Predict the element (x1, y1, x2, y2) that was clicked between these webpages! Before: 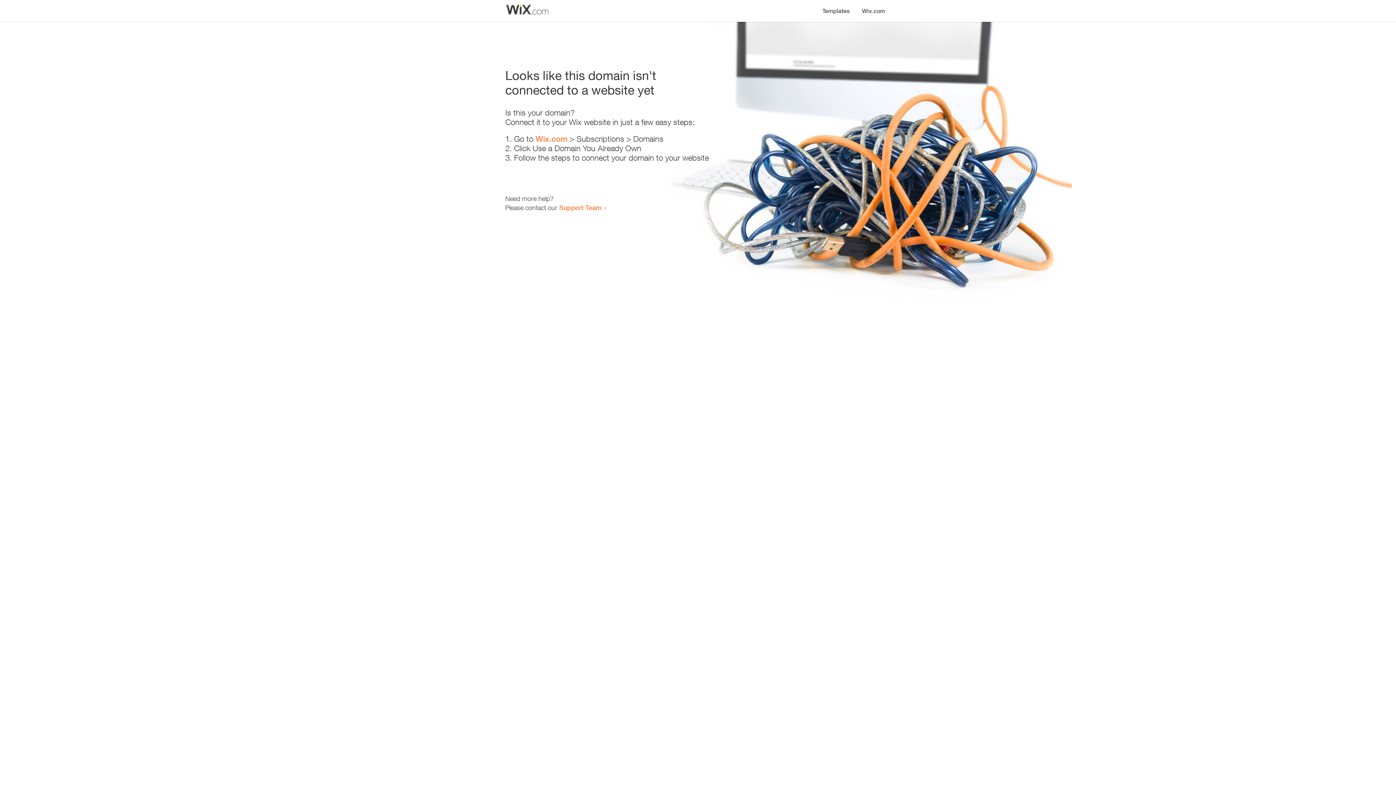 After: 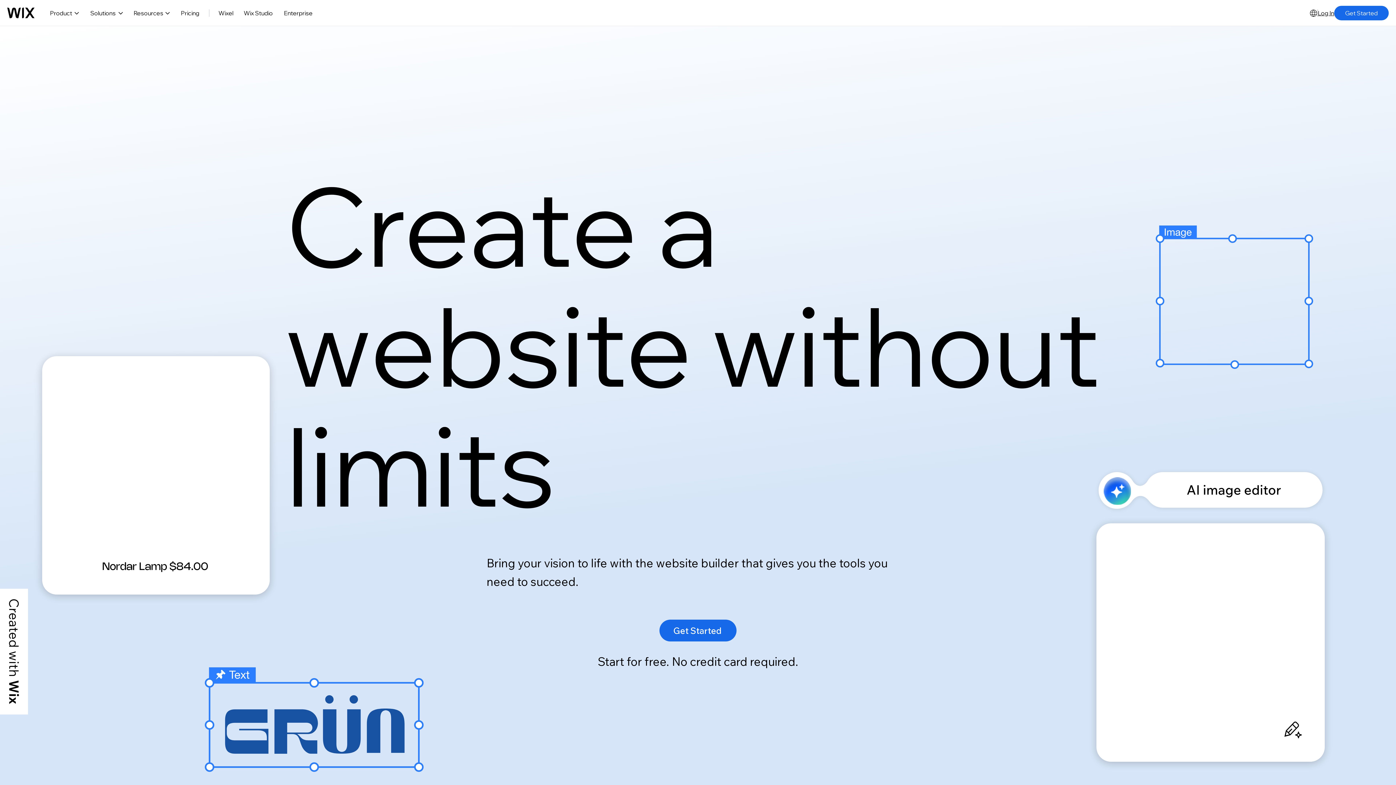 Action: label: Wix.com bbox: (856, 0, 890, 14)